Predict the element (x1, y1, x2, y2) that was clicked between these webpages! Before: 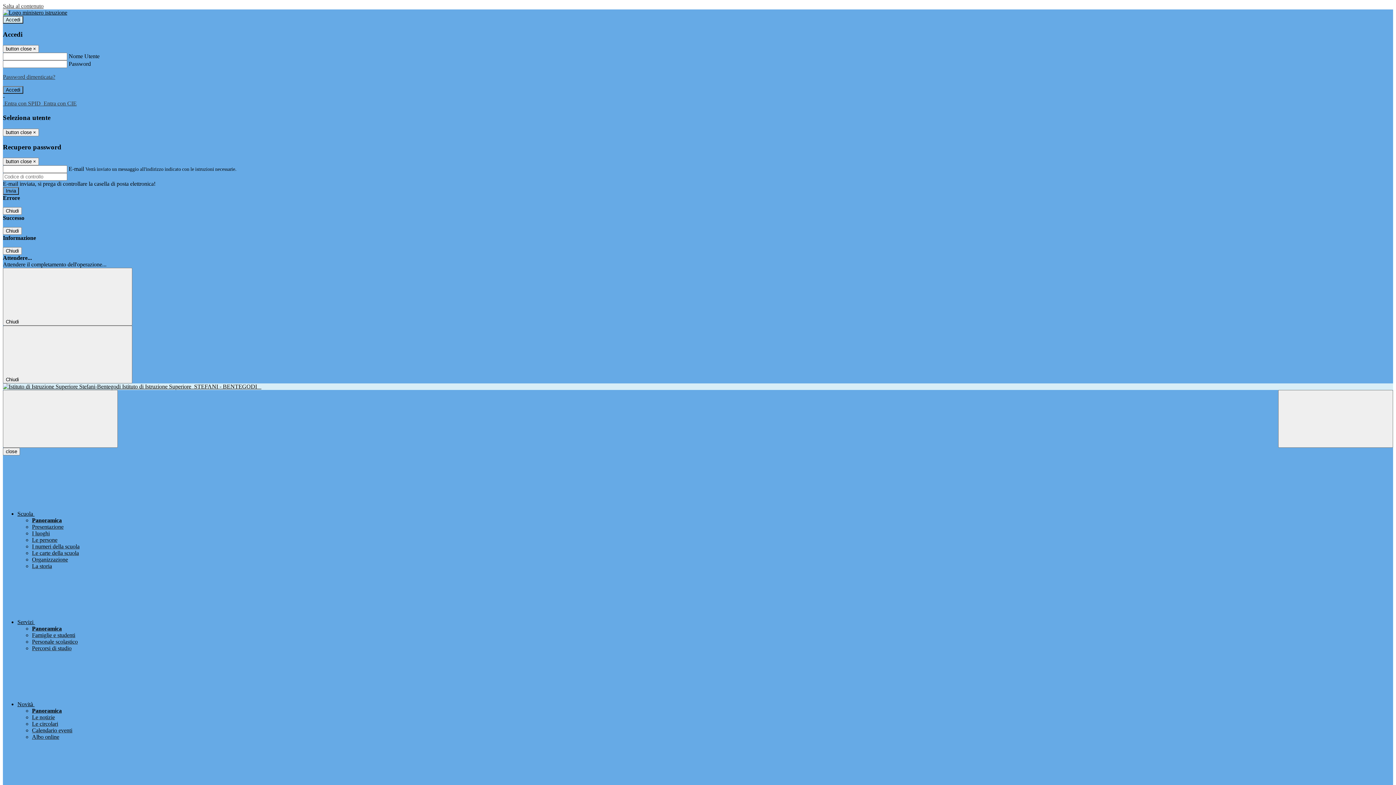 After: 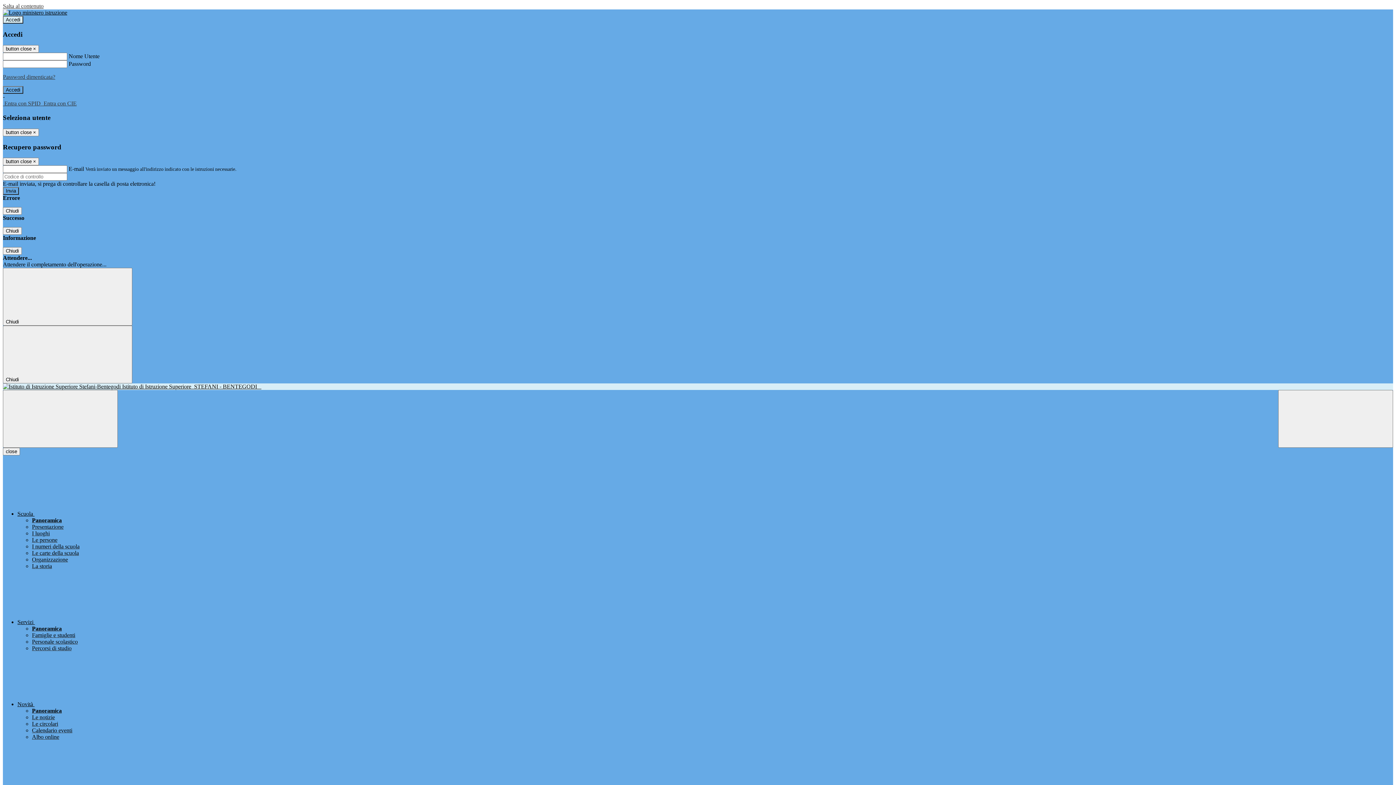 Action: label: I luoghi bbox: (32, 530, 49, 536)